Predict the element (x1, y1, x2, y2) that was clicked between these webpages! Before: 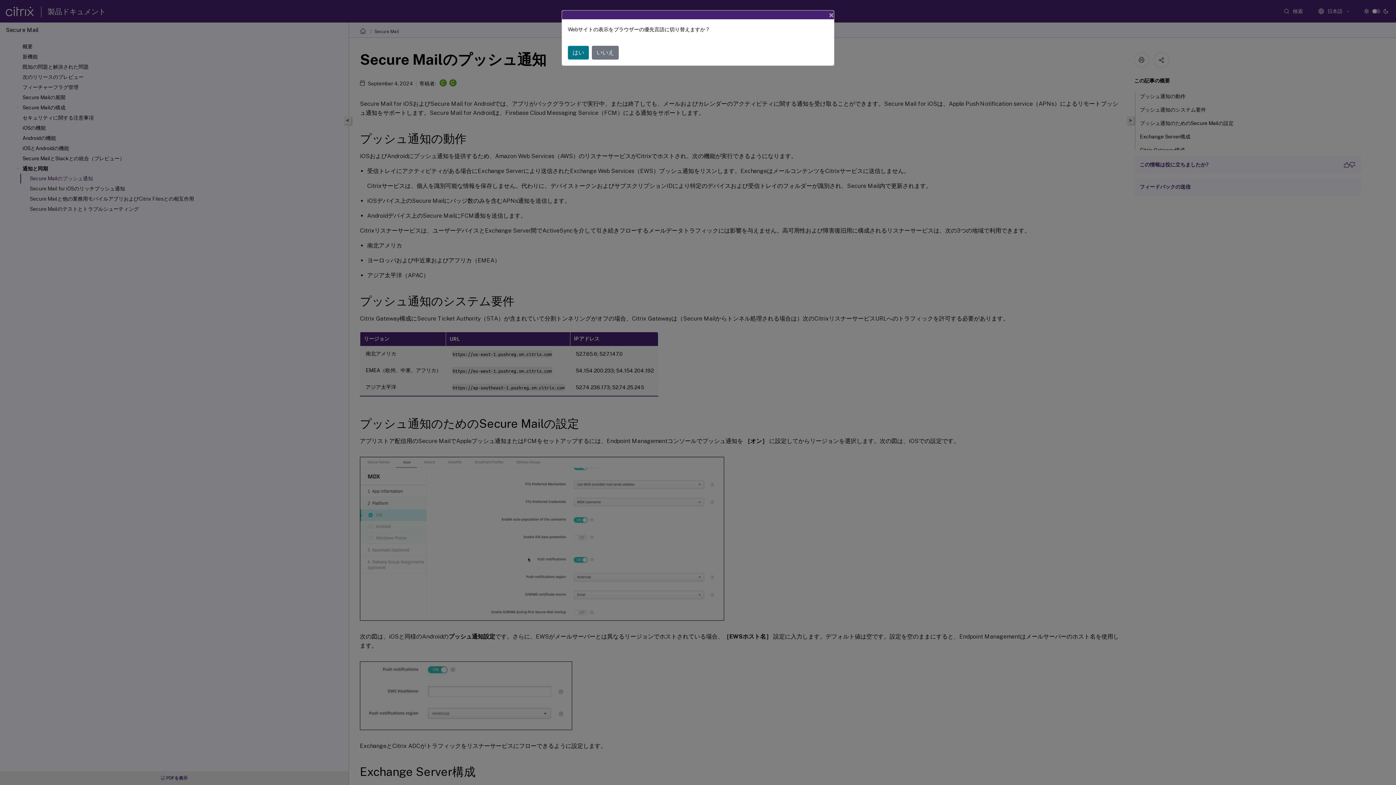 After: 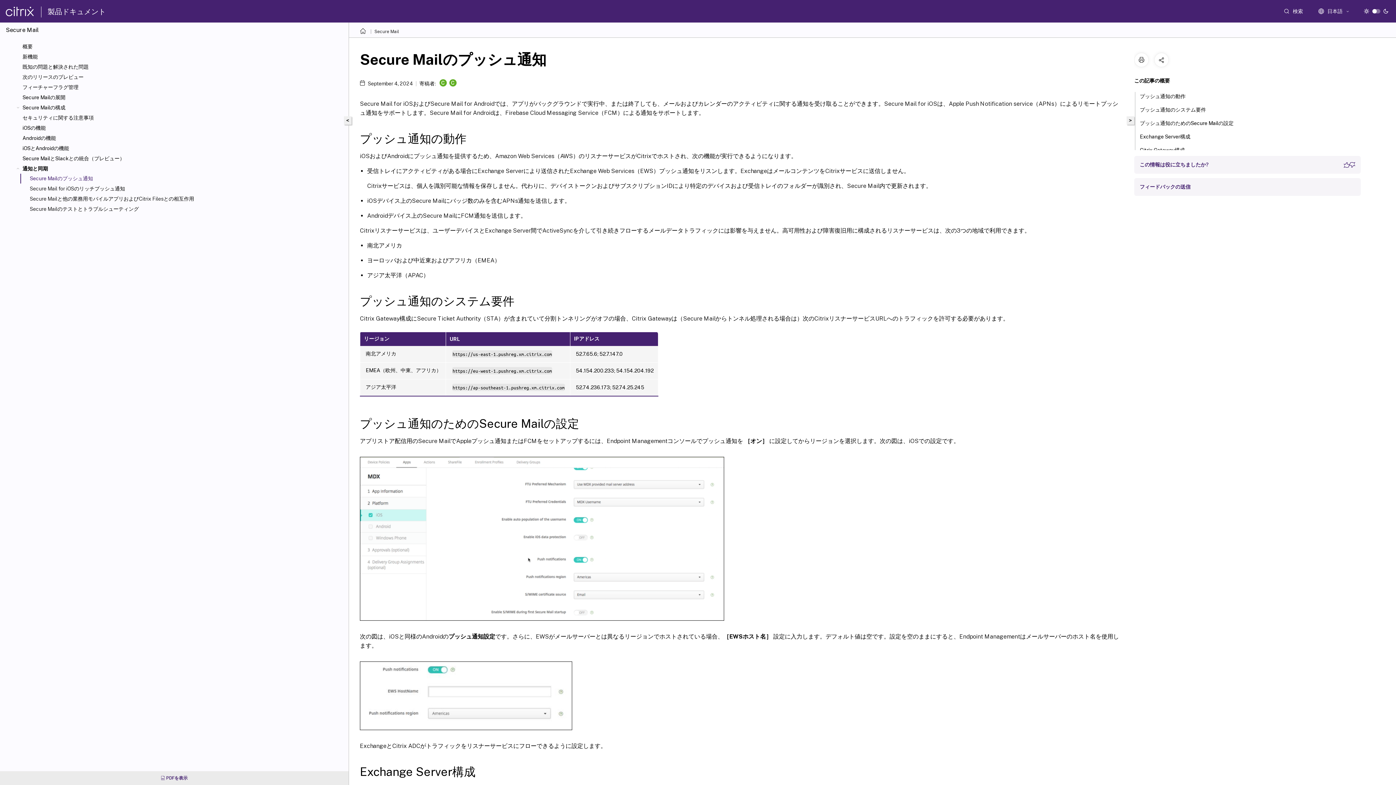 Action: label: いいえ bbox: (592, 45, 618, 59)